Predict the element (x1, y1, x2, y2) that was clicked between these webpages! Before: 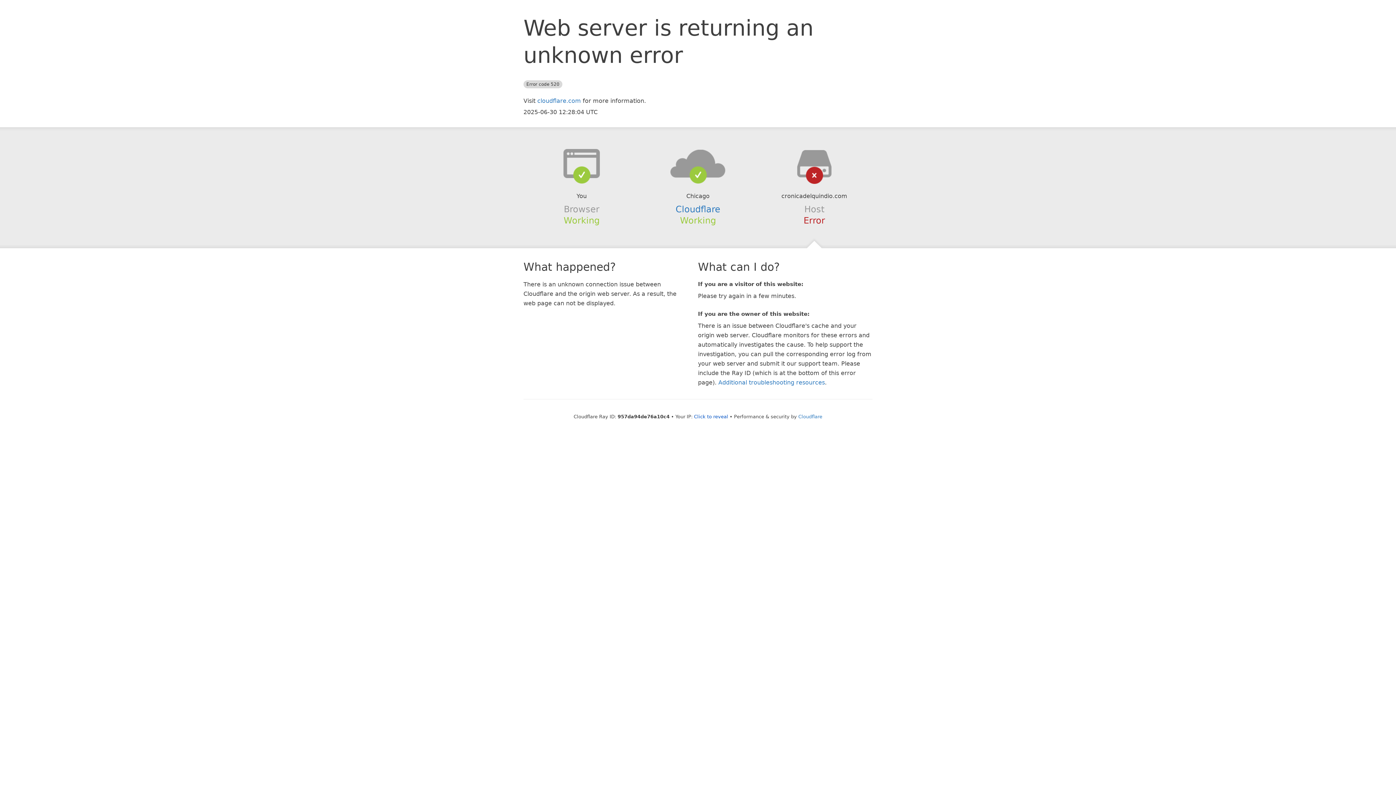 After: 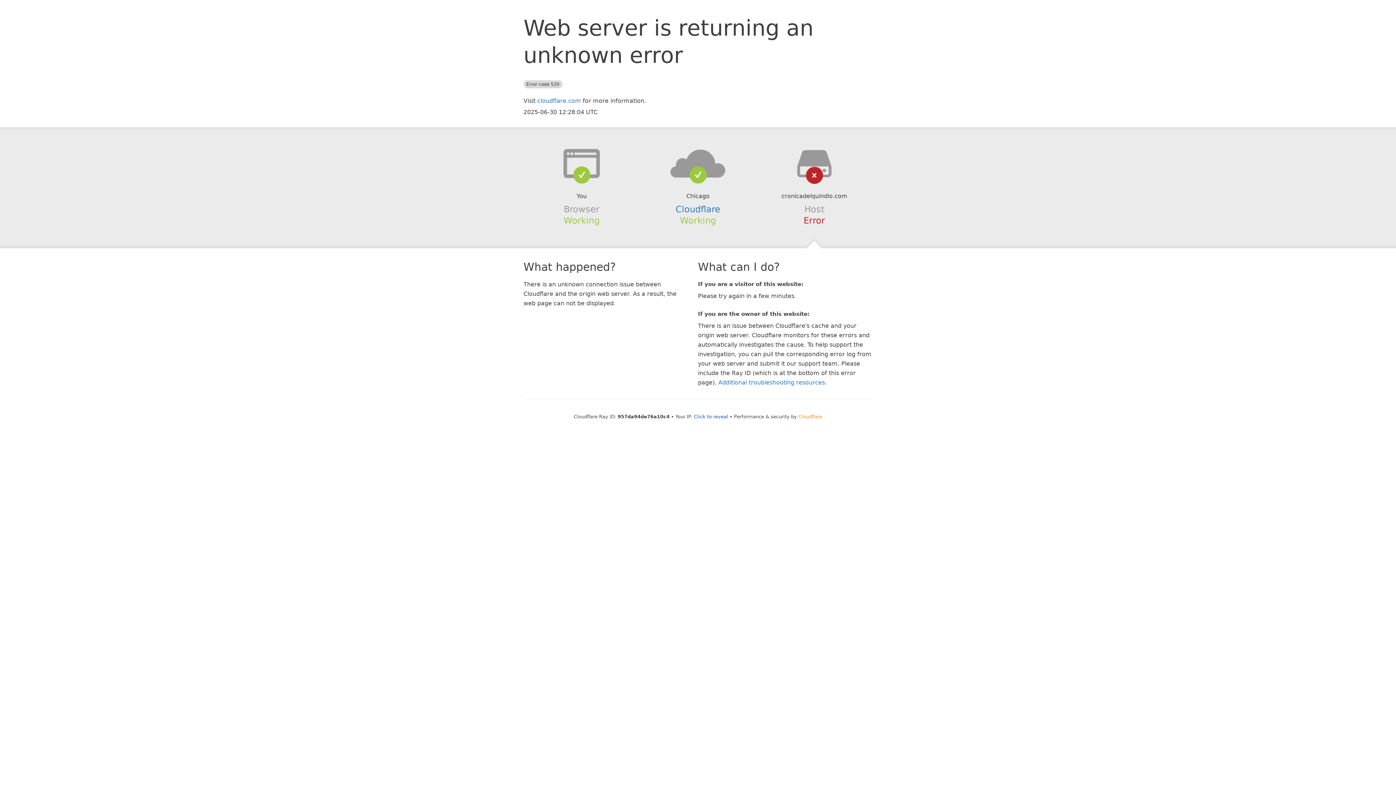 Action: label: Cloudflare bbox: (798, 414, 822, 419)